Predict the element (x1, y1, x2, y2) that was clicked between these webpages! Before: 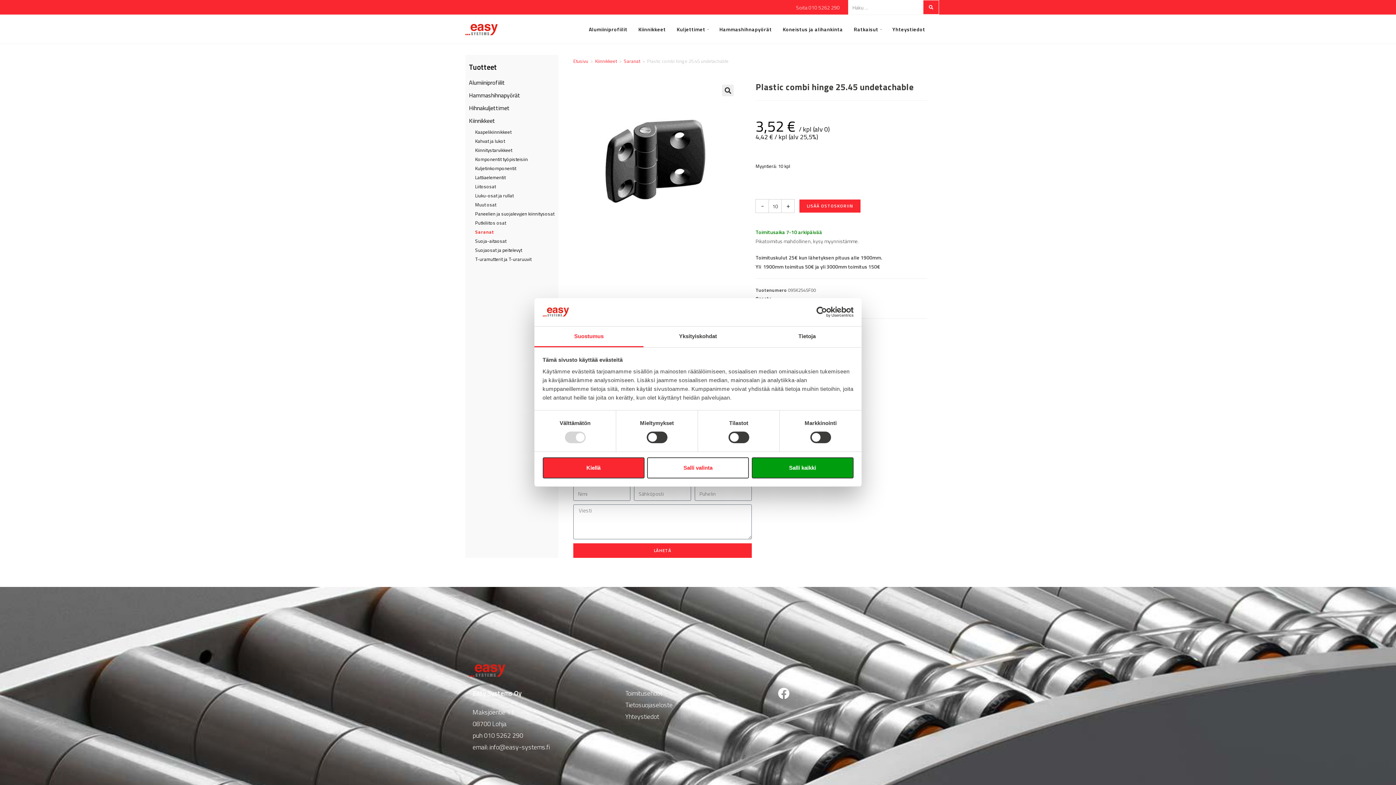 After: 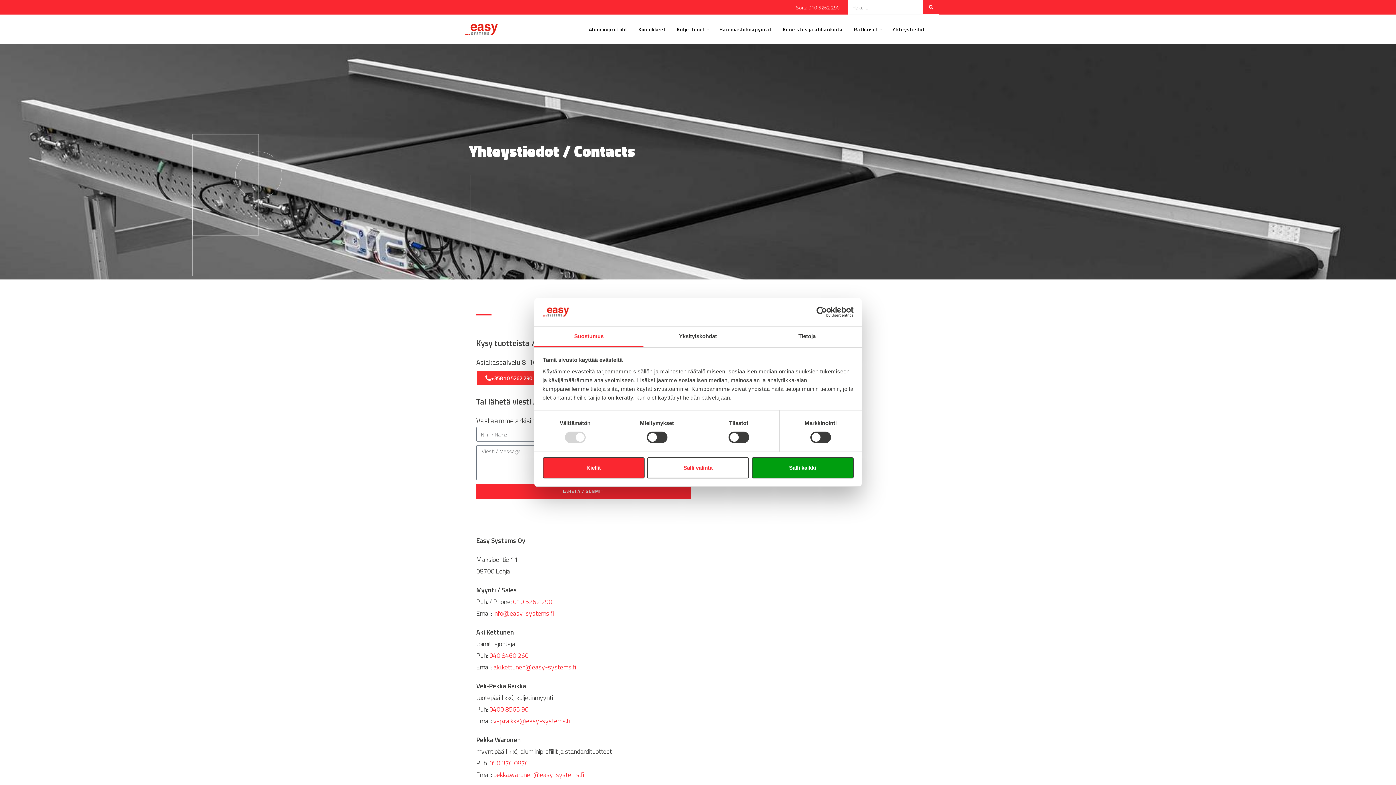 Action: label: Yhteystiedot bbox: (887, 14, 930, 43)